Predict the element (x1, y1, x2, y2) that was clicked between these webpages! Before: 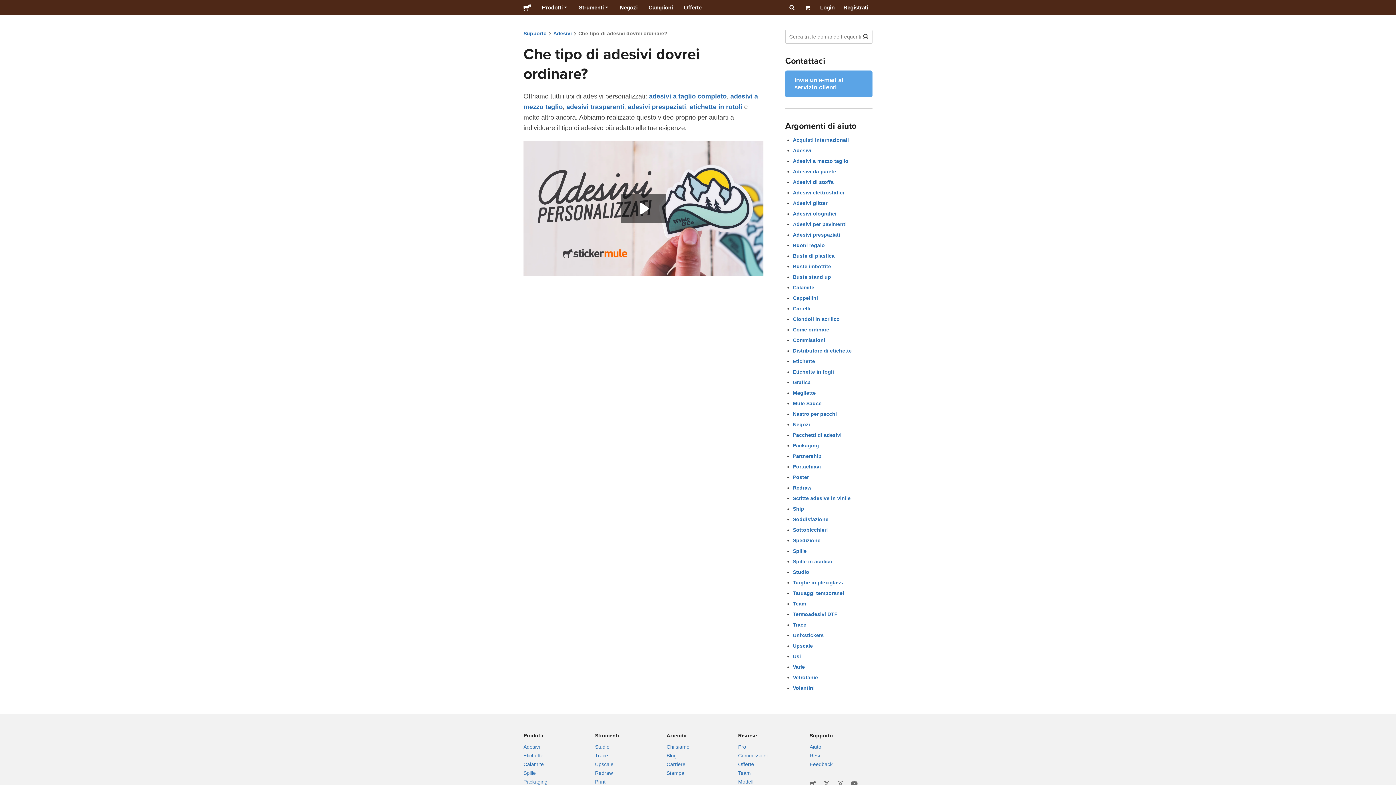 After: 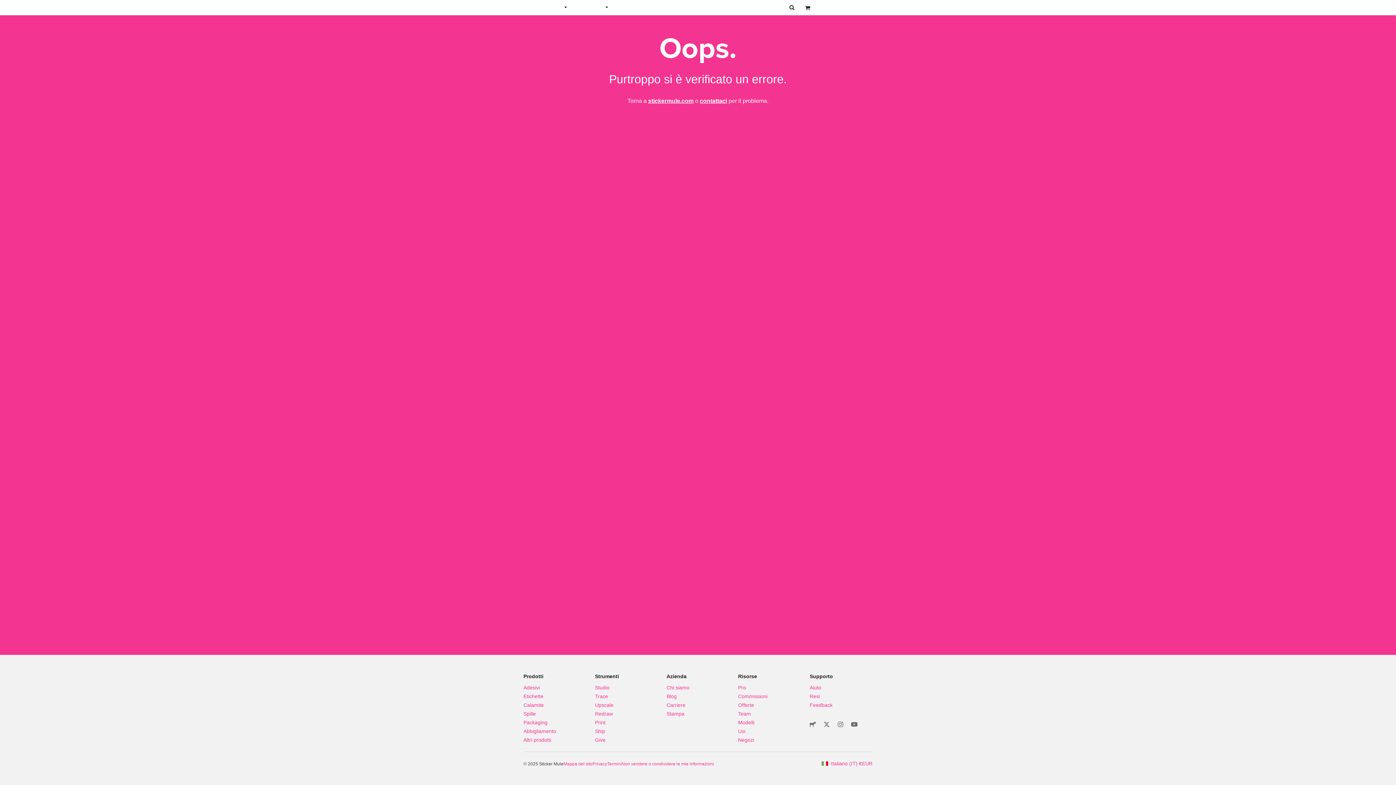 Action: bbox: (595, 770, 613, 776) label: Redraw